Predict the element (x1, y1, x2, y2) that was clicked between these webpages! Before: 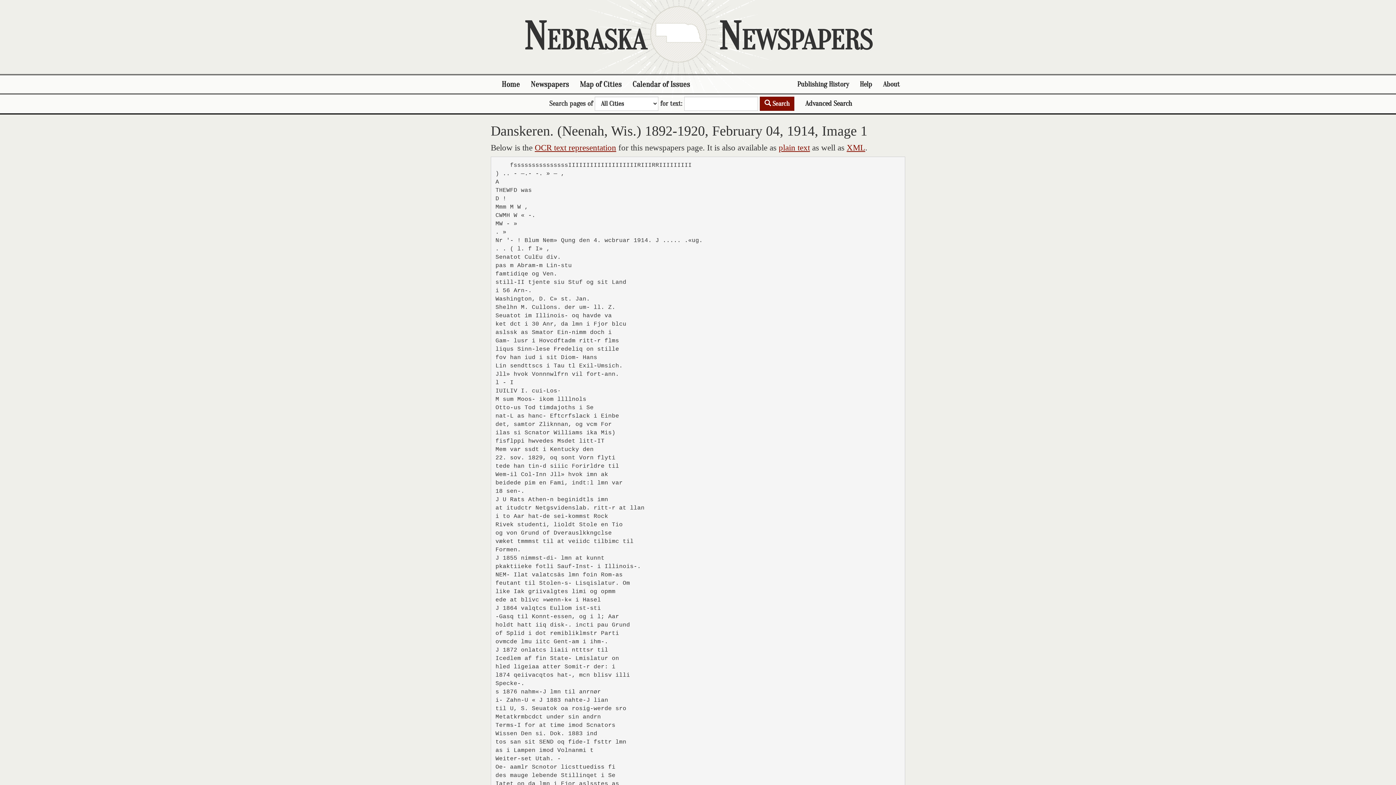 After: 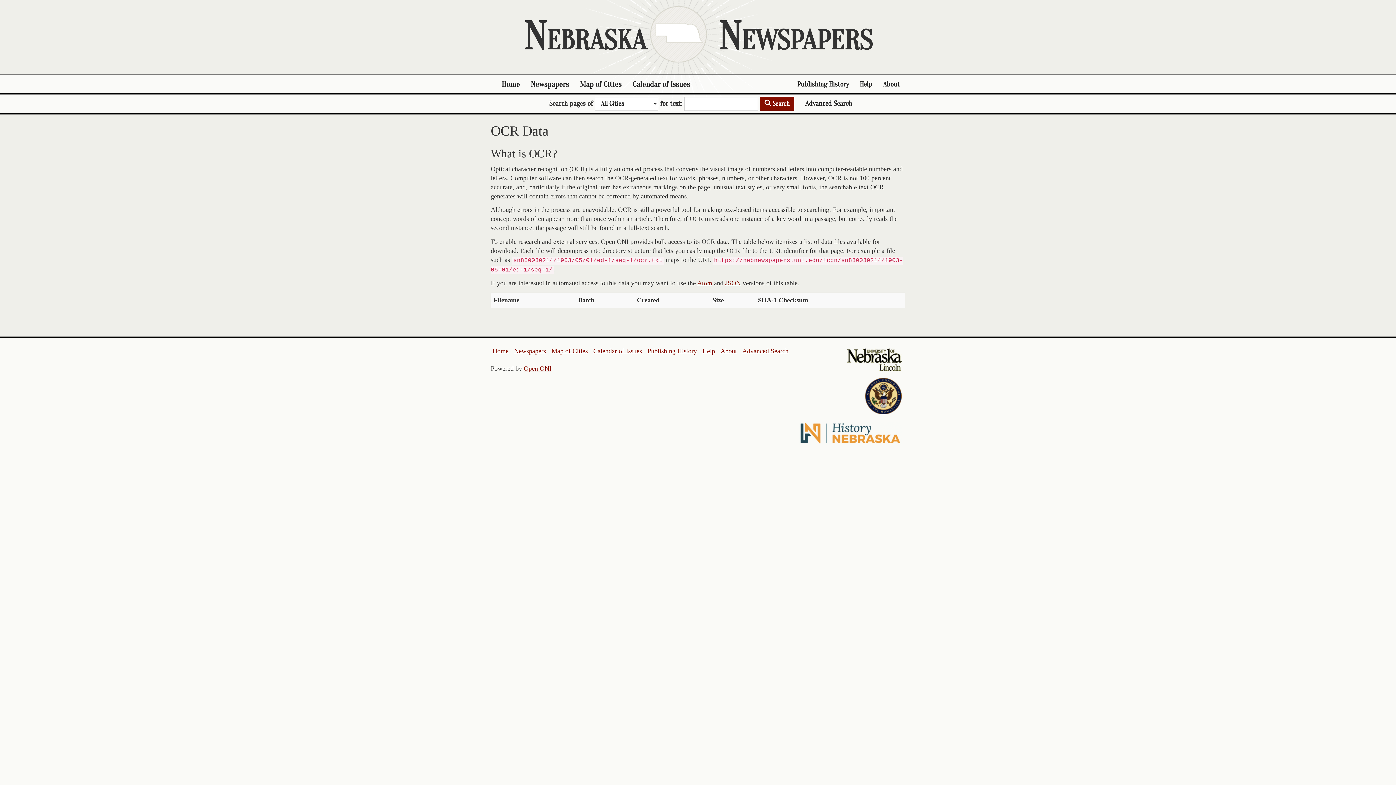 Action: label: OCR text representation bbox: (534, 143, 616, 152)